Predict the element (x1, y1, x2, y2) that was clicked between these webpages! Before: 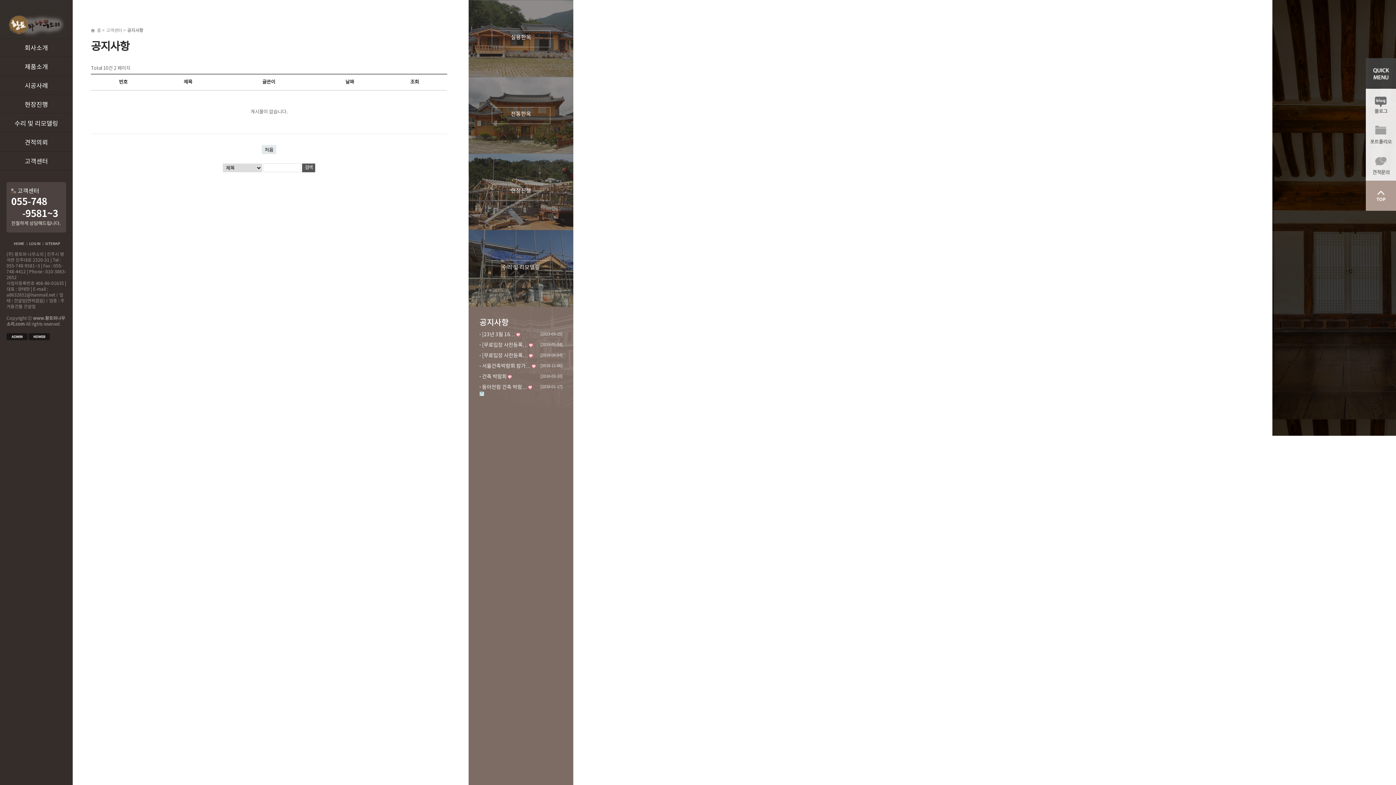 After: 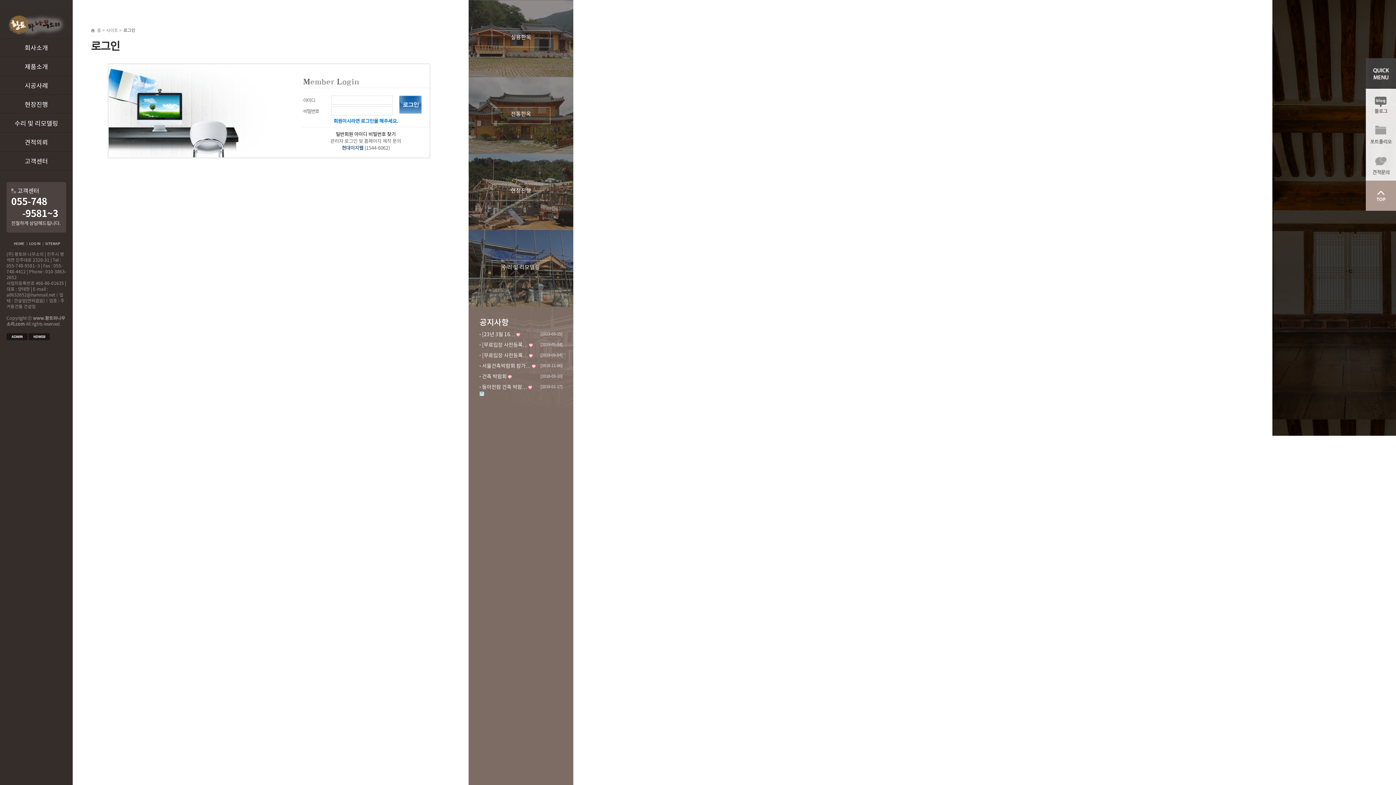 Action: label: LOGIN bbox: (29, 241, 40, 246)